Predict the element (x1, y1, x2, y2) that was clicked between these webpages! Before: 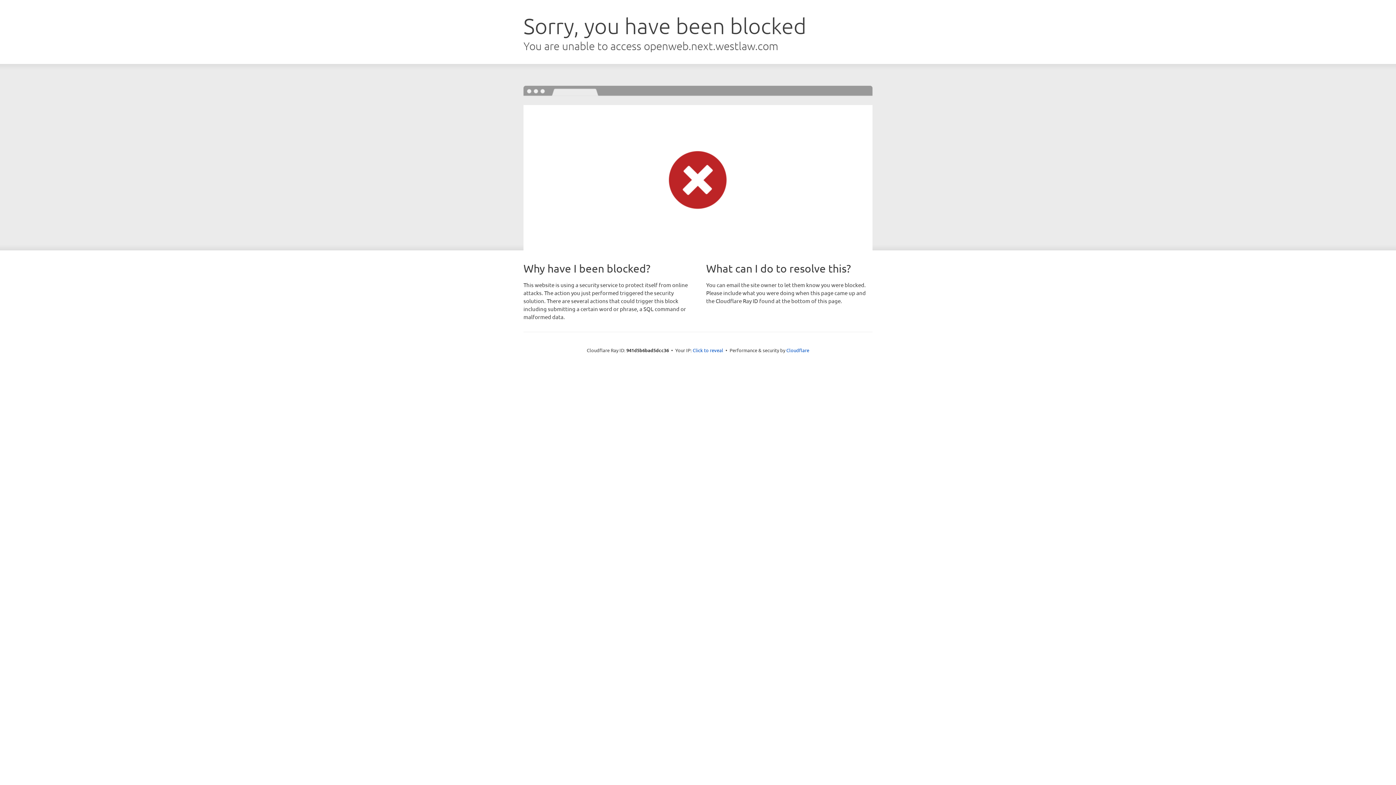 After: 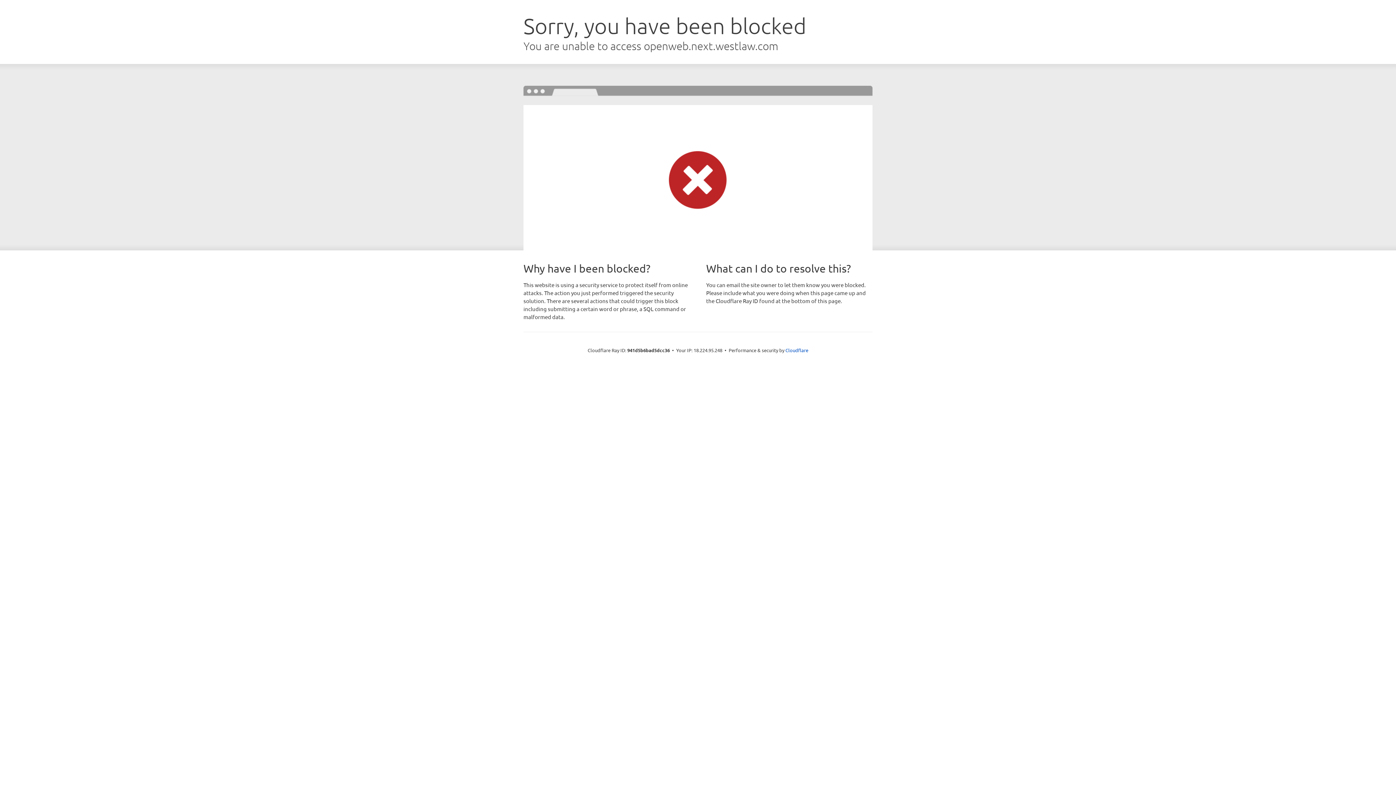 Action: bbox: (692, 346, 723, 353) label: Click to reveal